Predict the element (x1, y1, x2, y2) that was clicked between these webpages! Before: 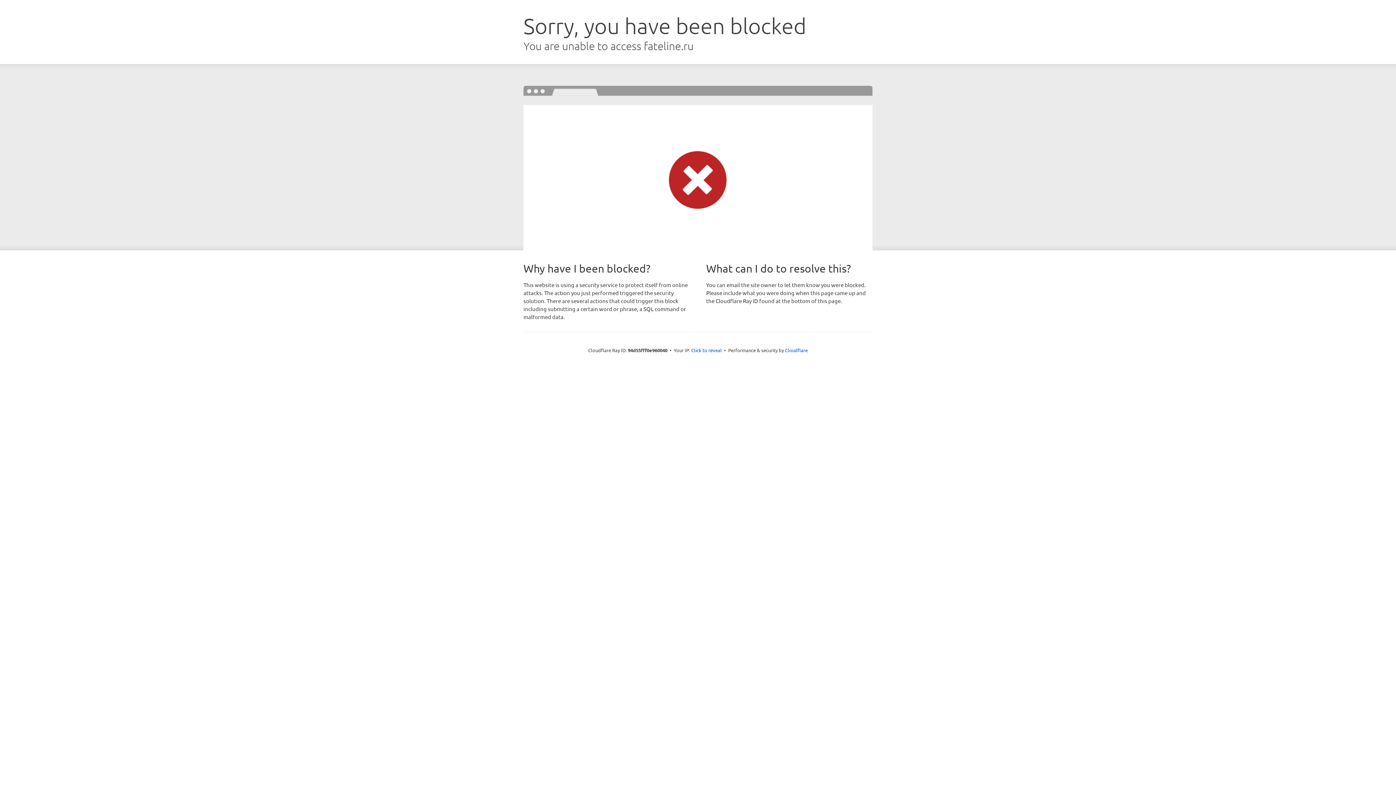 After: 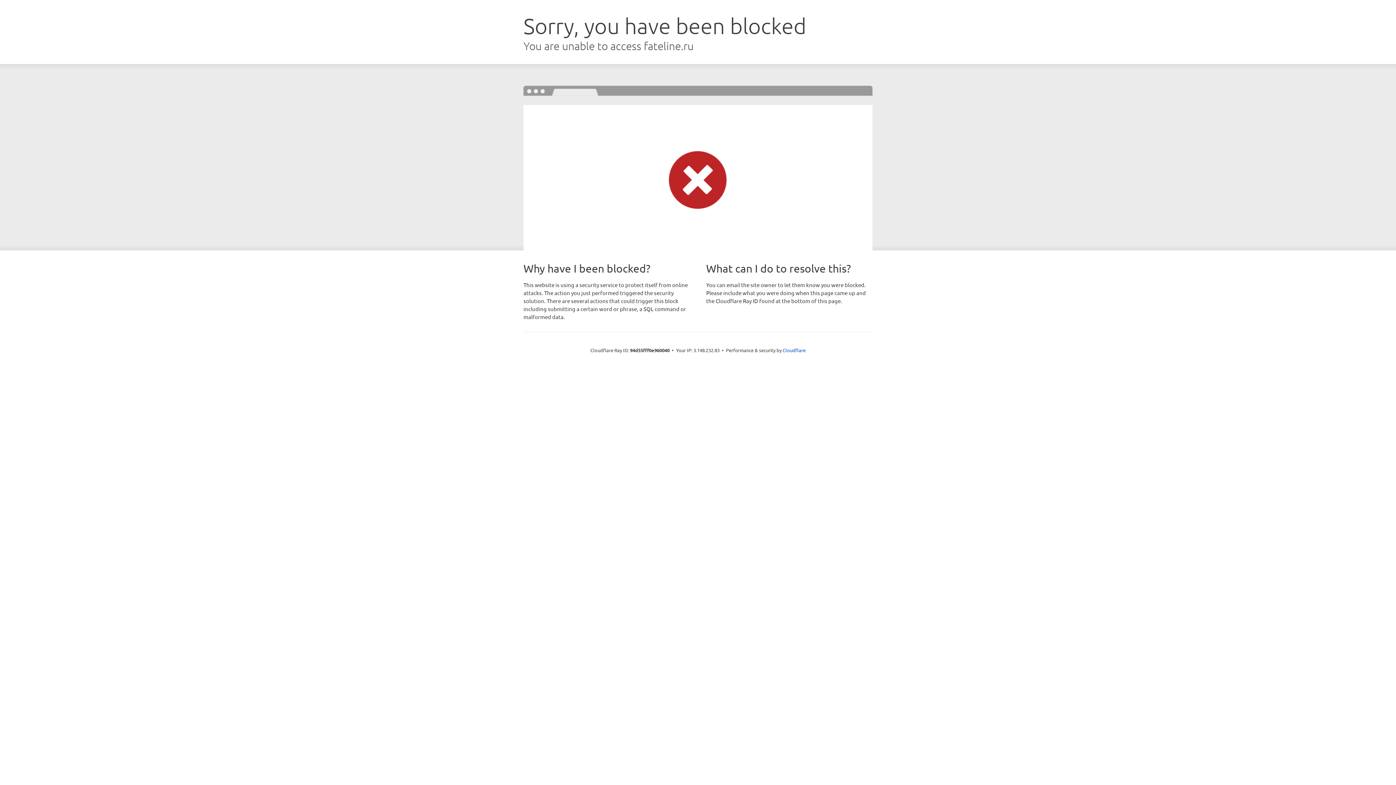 Action: label: Click to reveal bbox: (691, 346, 722, 353)